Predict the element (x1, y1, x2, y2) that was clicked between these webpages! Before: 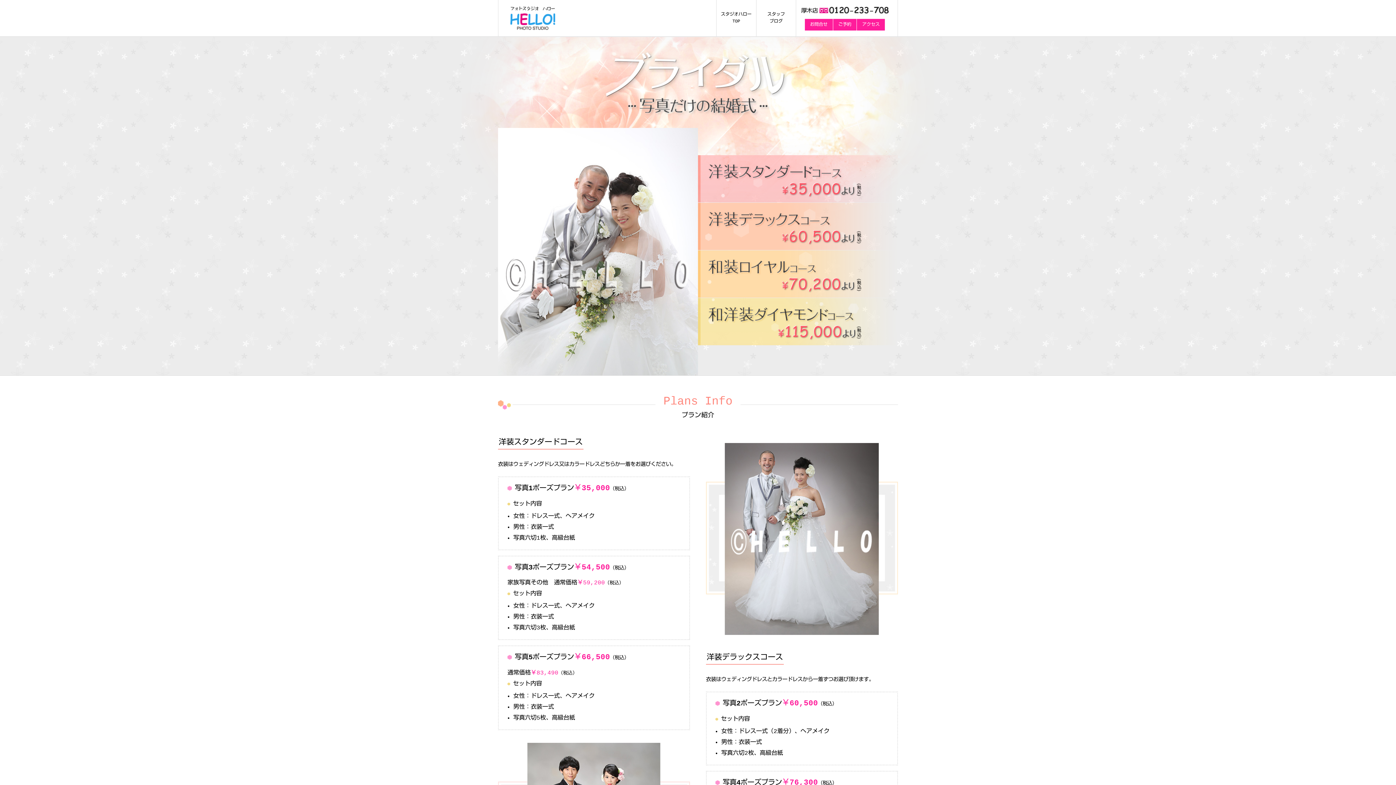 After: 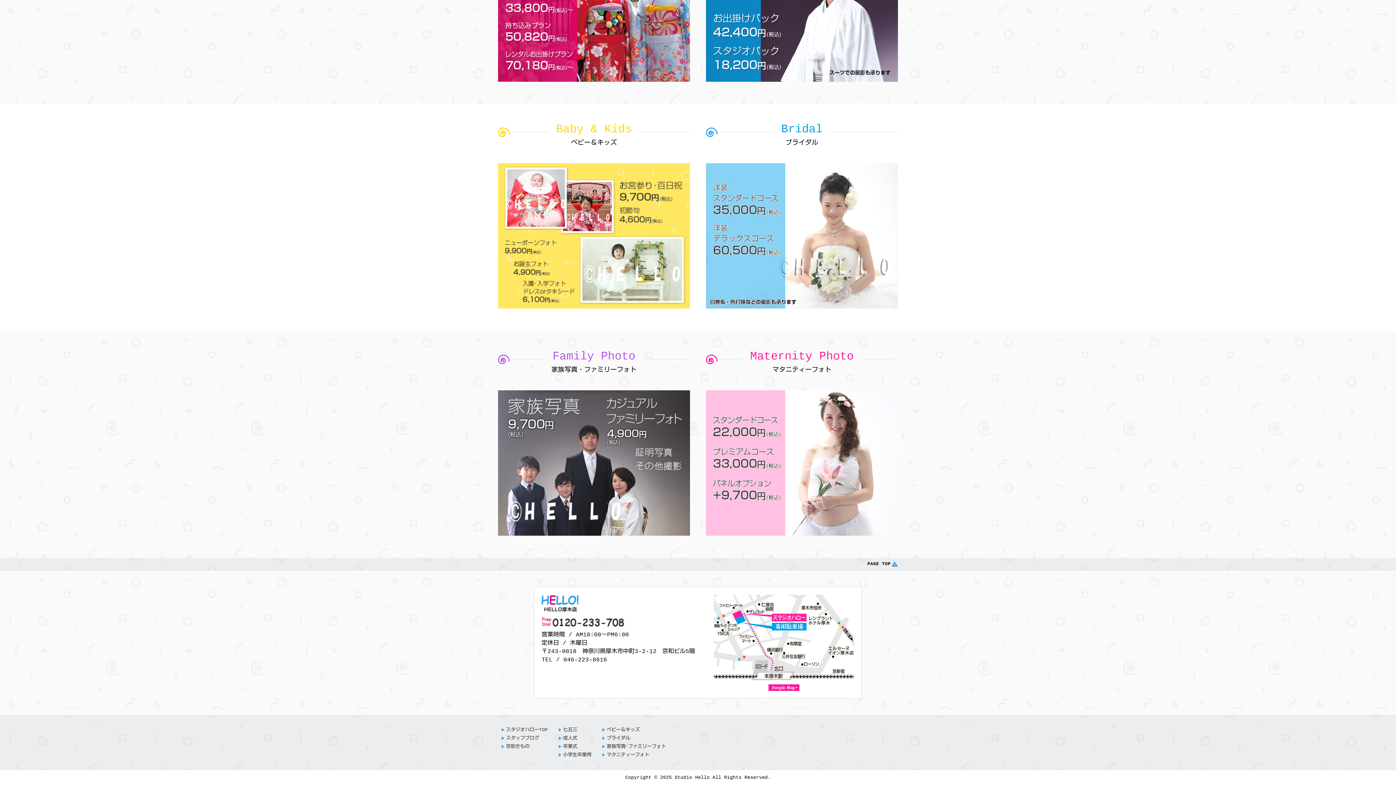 Action: label: アクセス bbox: (857, 18, 885, 30)